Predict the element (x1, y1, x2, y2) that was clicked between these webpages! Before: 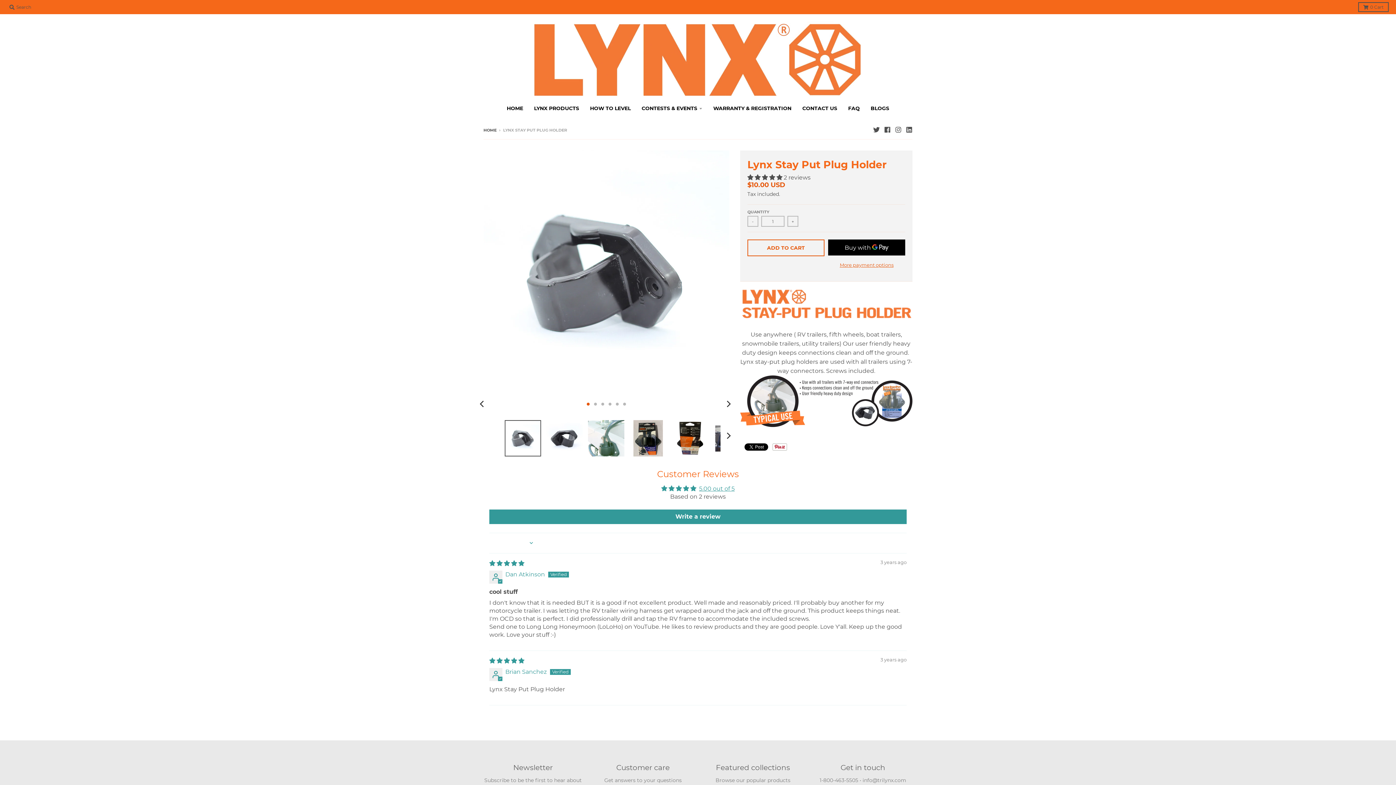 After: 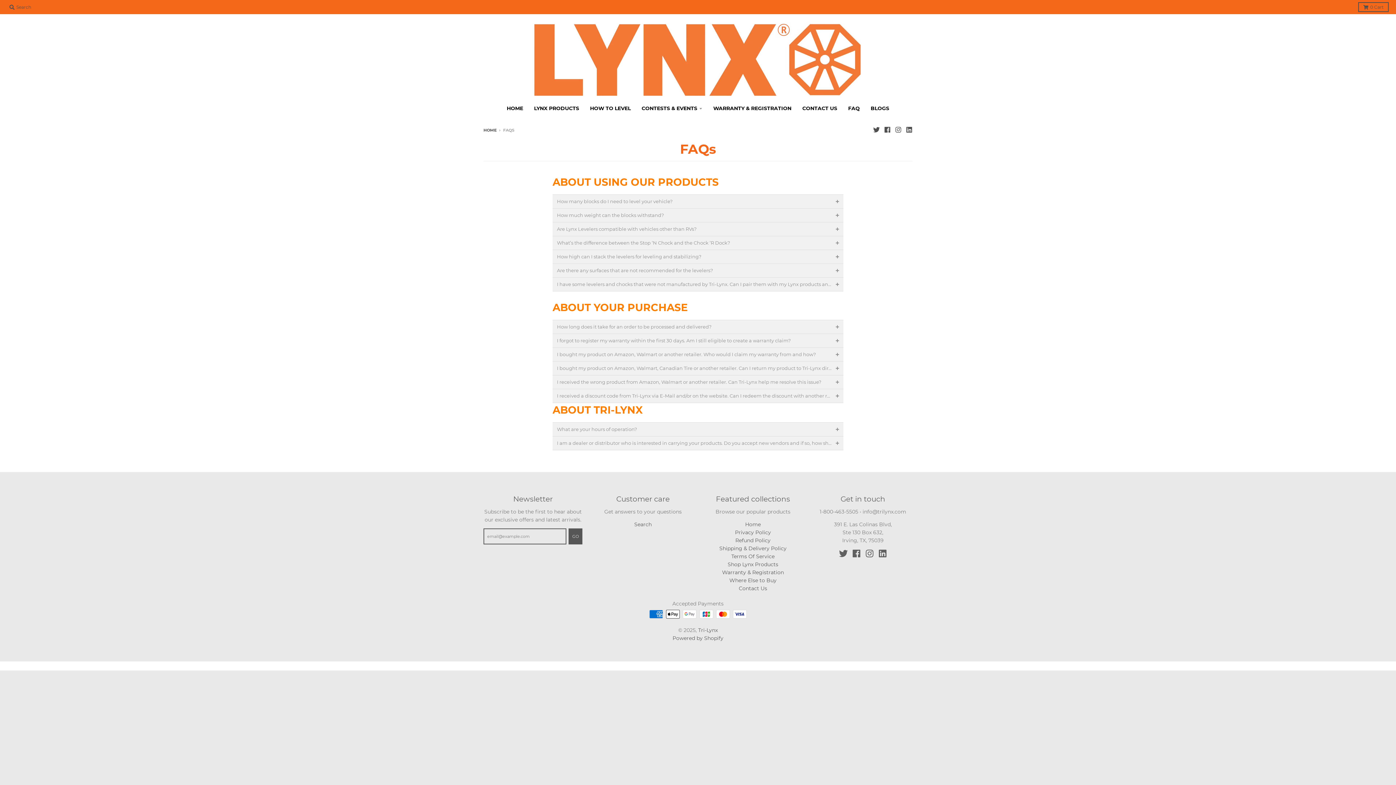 Action: label: FAQ bbox: (843, 101, 864, 114)